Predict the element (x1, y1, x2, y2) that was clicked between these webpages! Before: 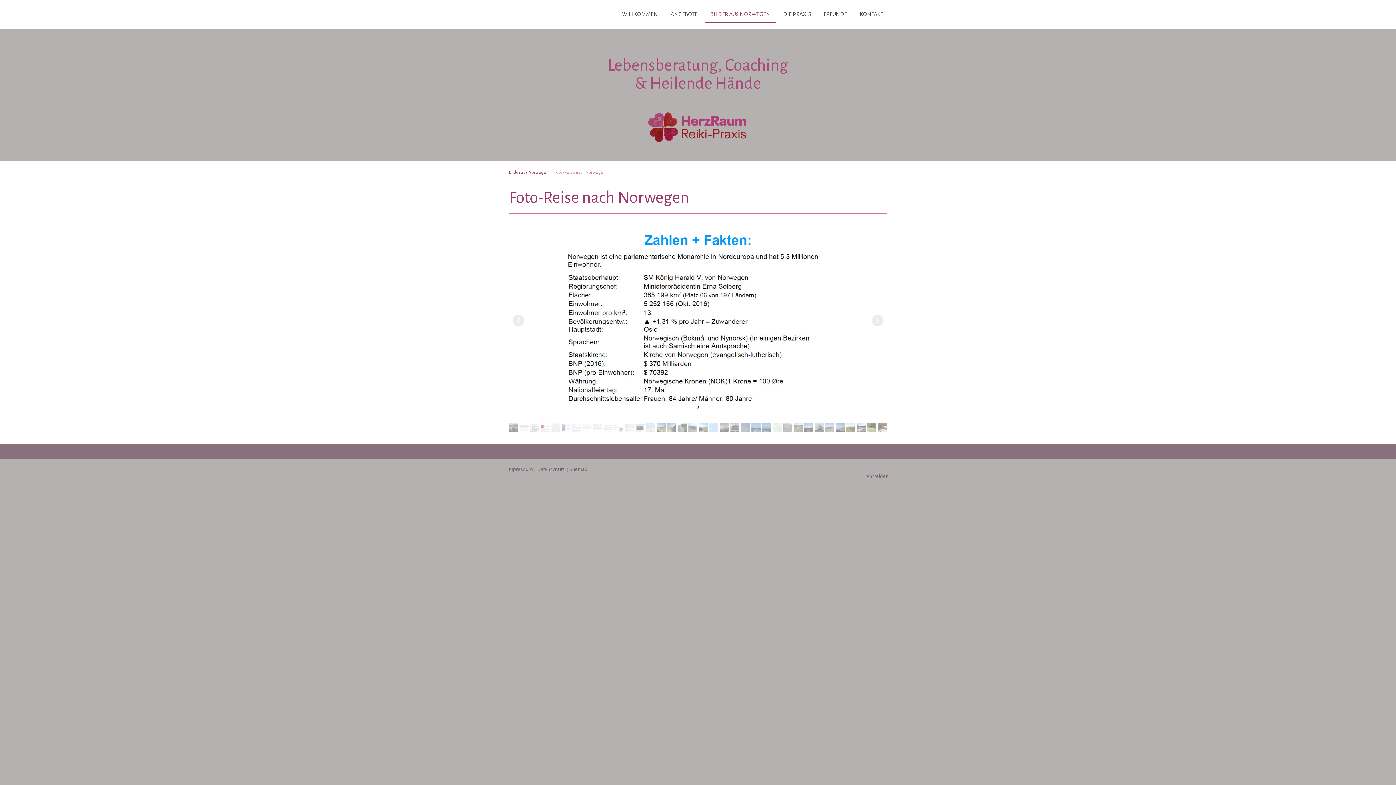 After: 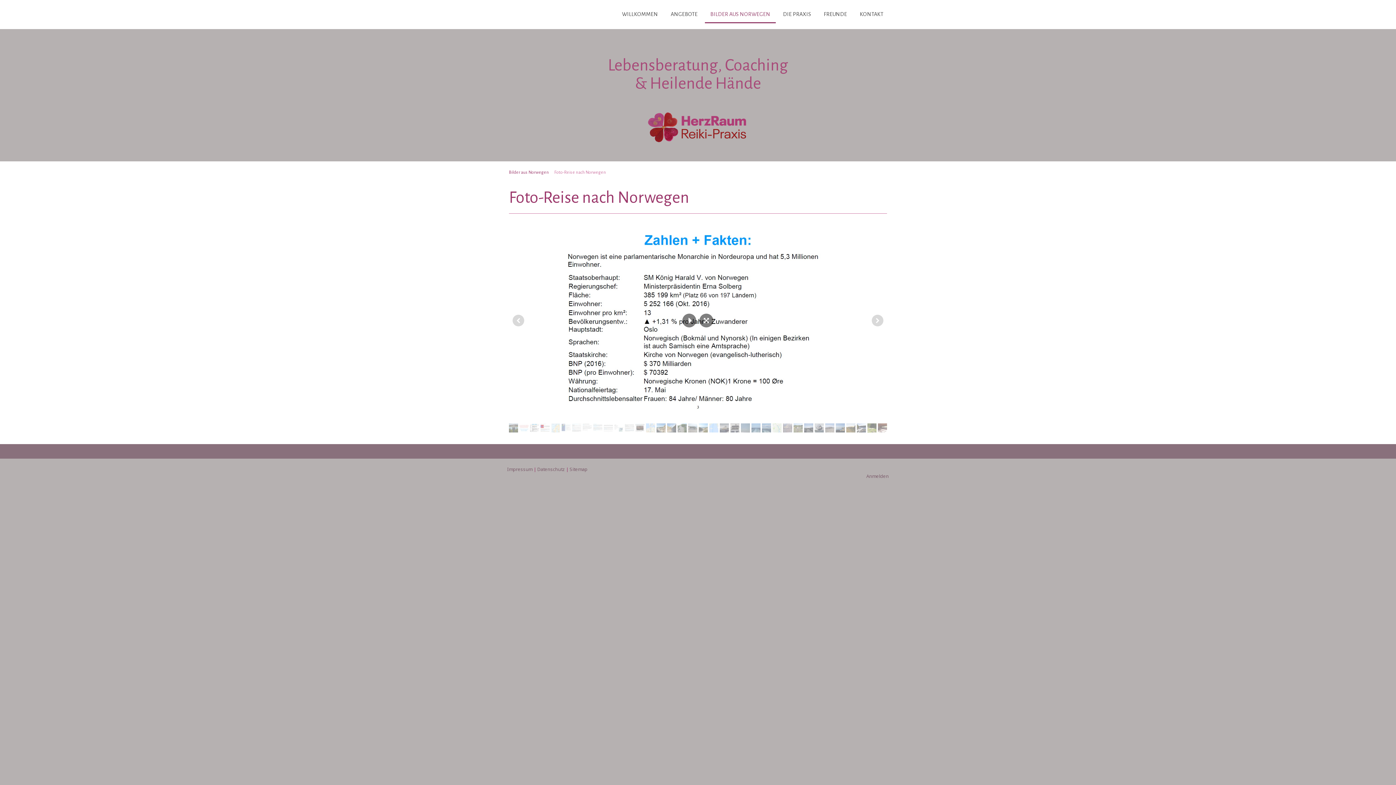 Action: bbox: (530, 423, 539, 432)